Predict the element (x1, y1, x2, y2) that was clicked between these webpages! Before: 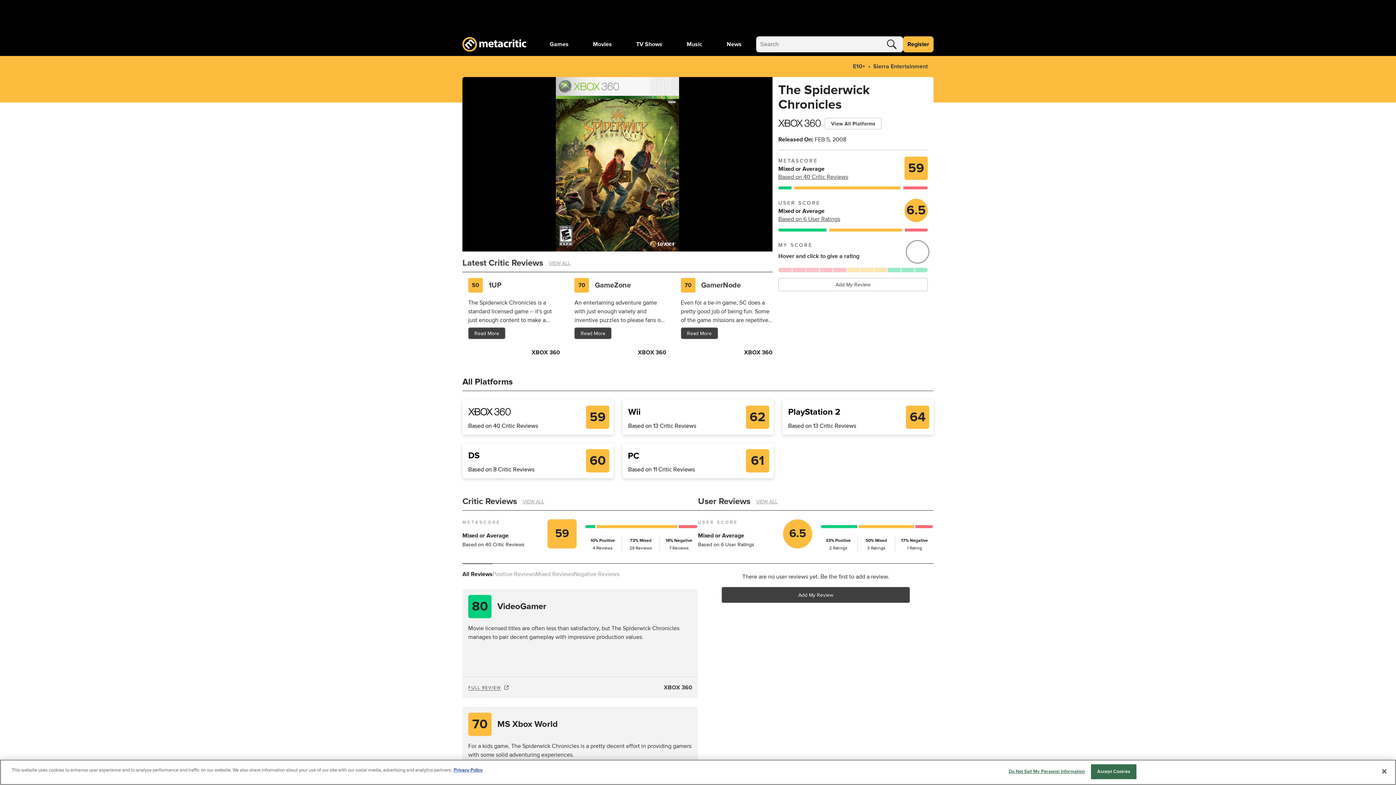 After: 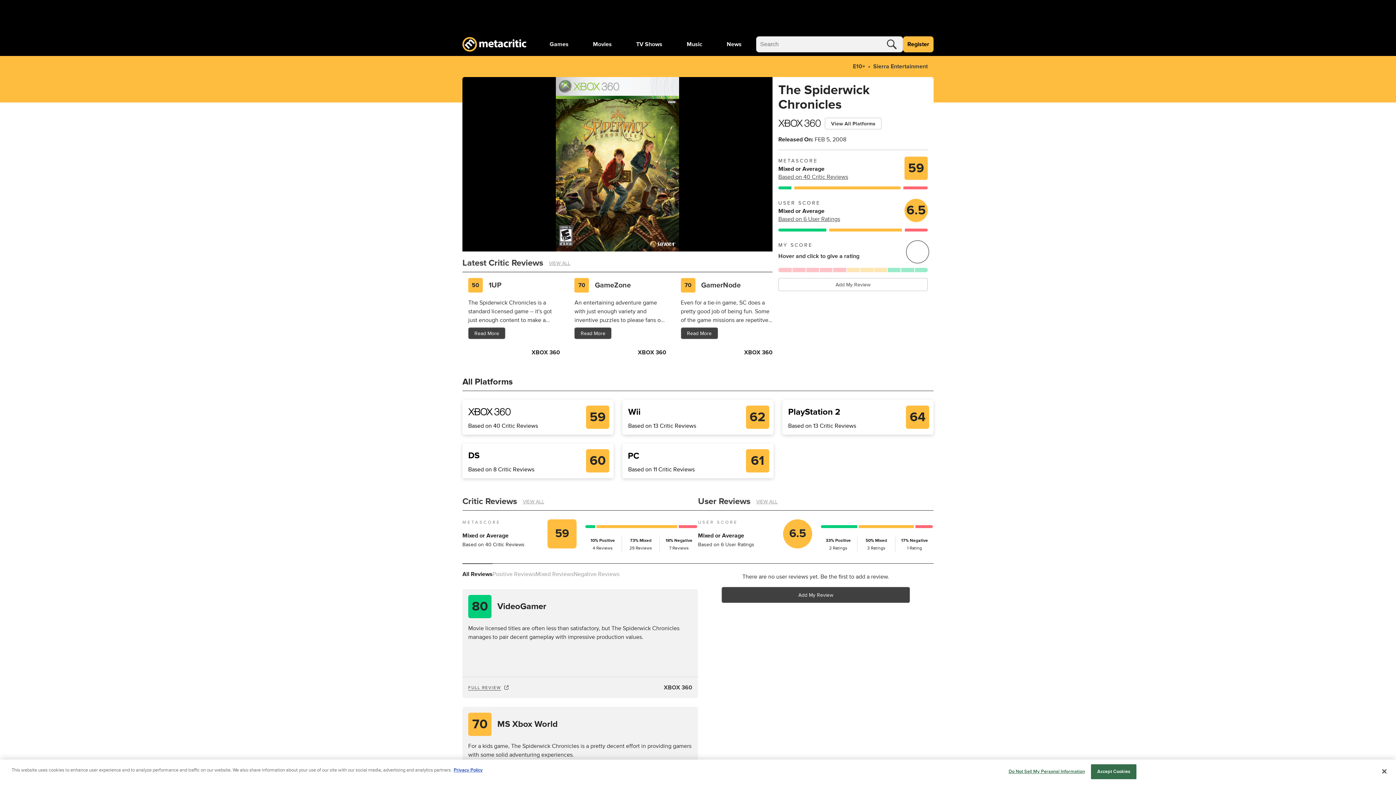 Action: bbox: (468, 278, 482, 292) label: 50